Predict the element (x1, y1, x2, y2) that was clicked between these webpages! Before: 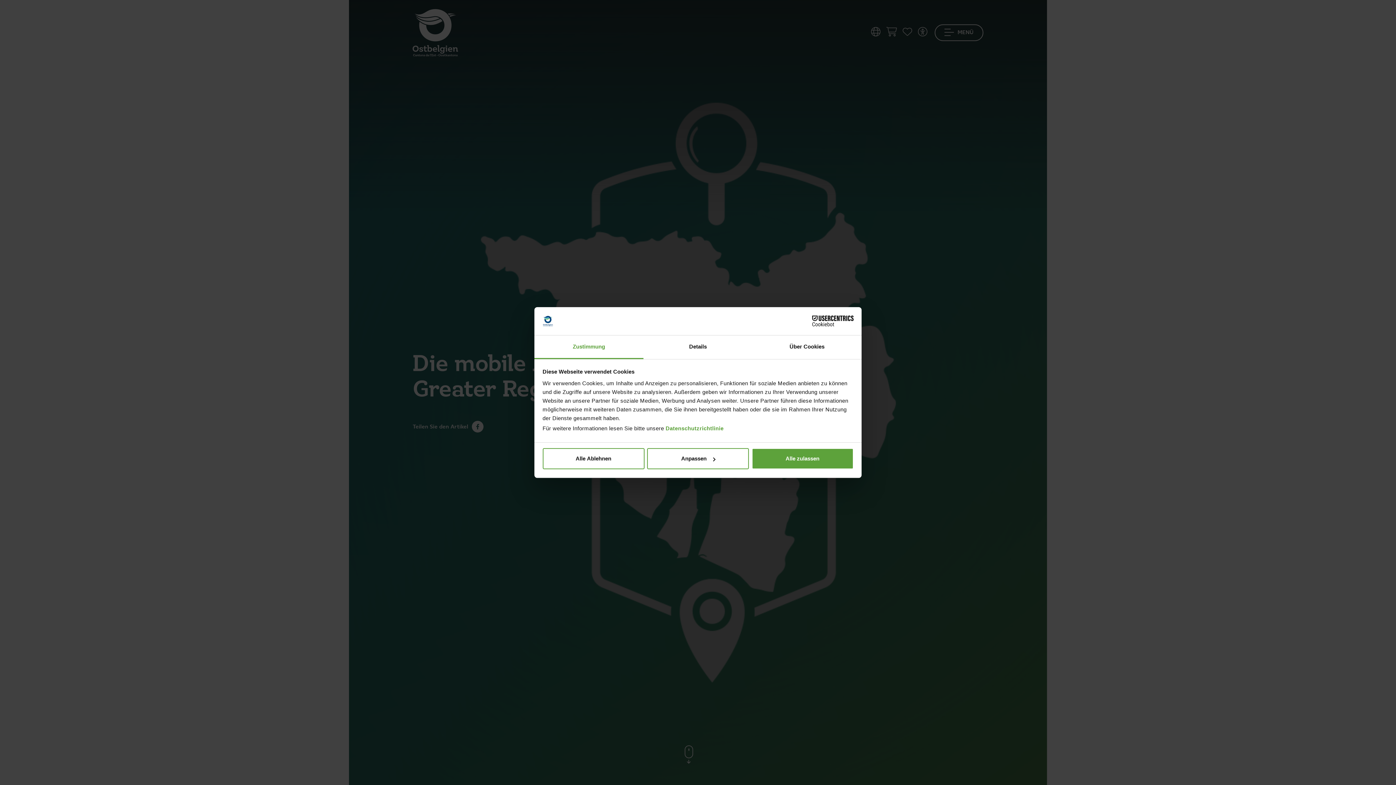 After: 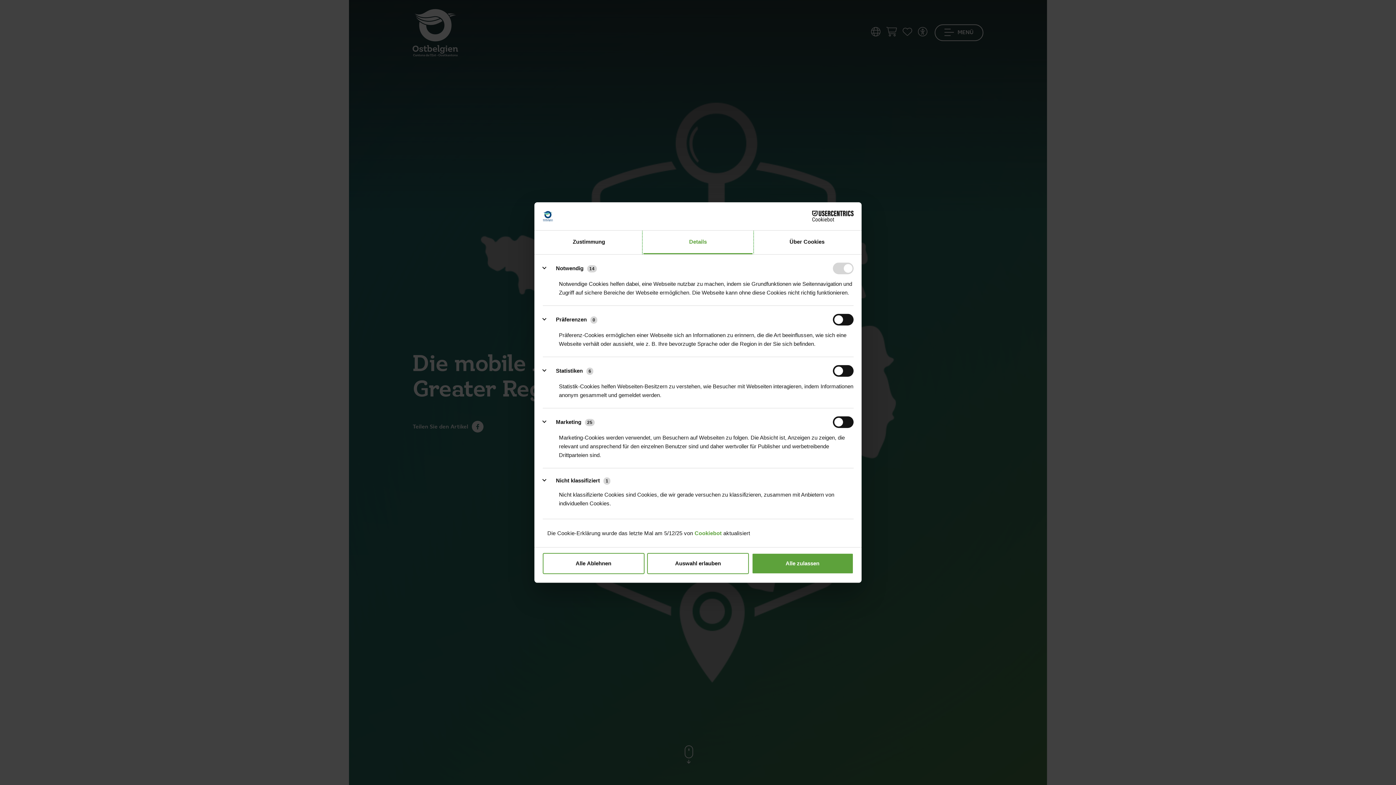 Action: label: Details bbox: (643, 335, 752, 359)